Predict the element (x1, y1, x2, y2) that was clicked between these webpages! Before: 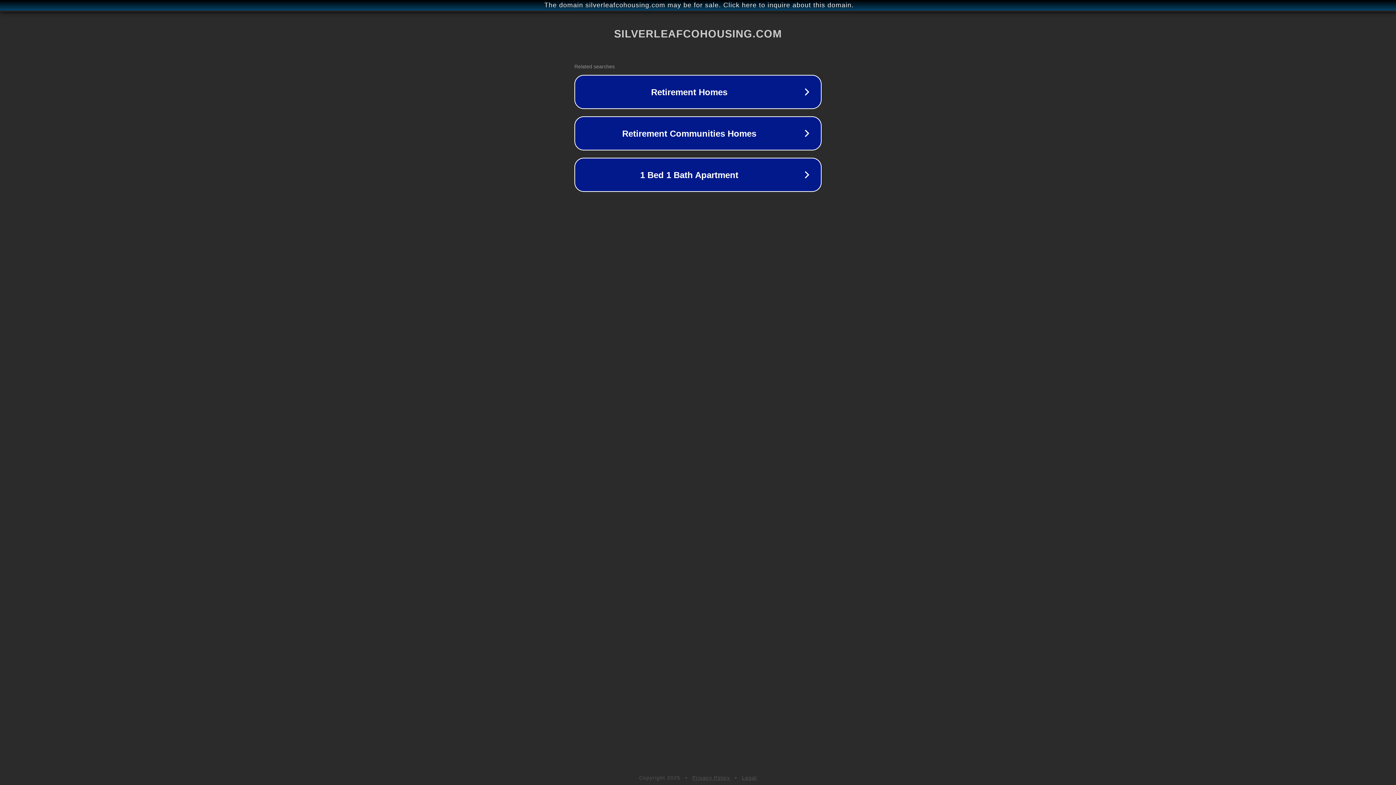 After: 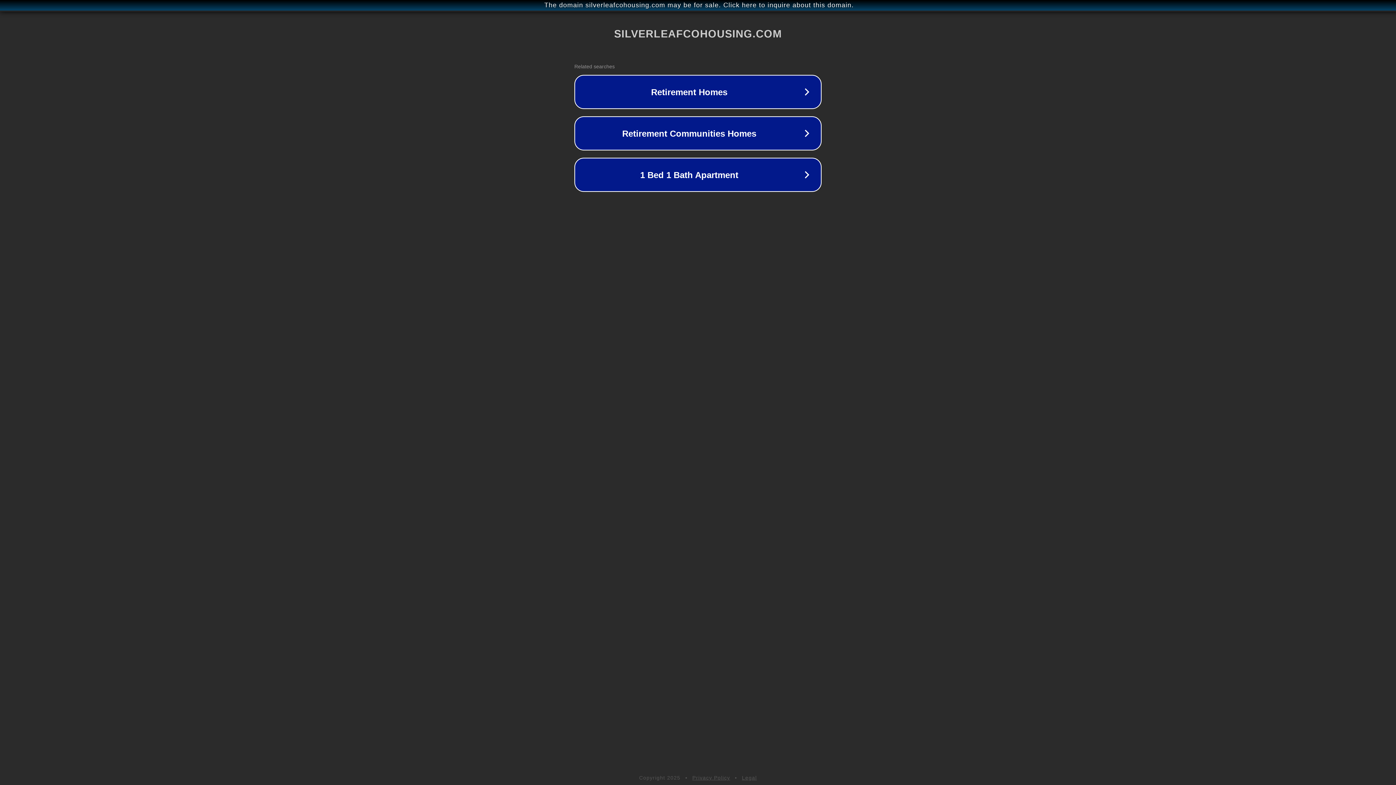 Action: label: Privacy Policy bbox: (692, 775, 730, 781)